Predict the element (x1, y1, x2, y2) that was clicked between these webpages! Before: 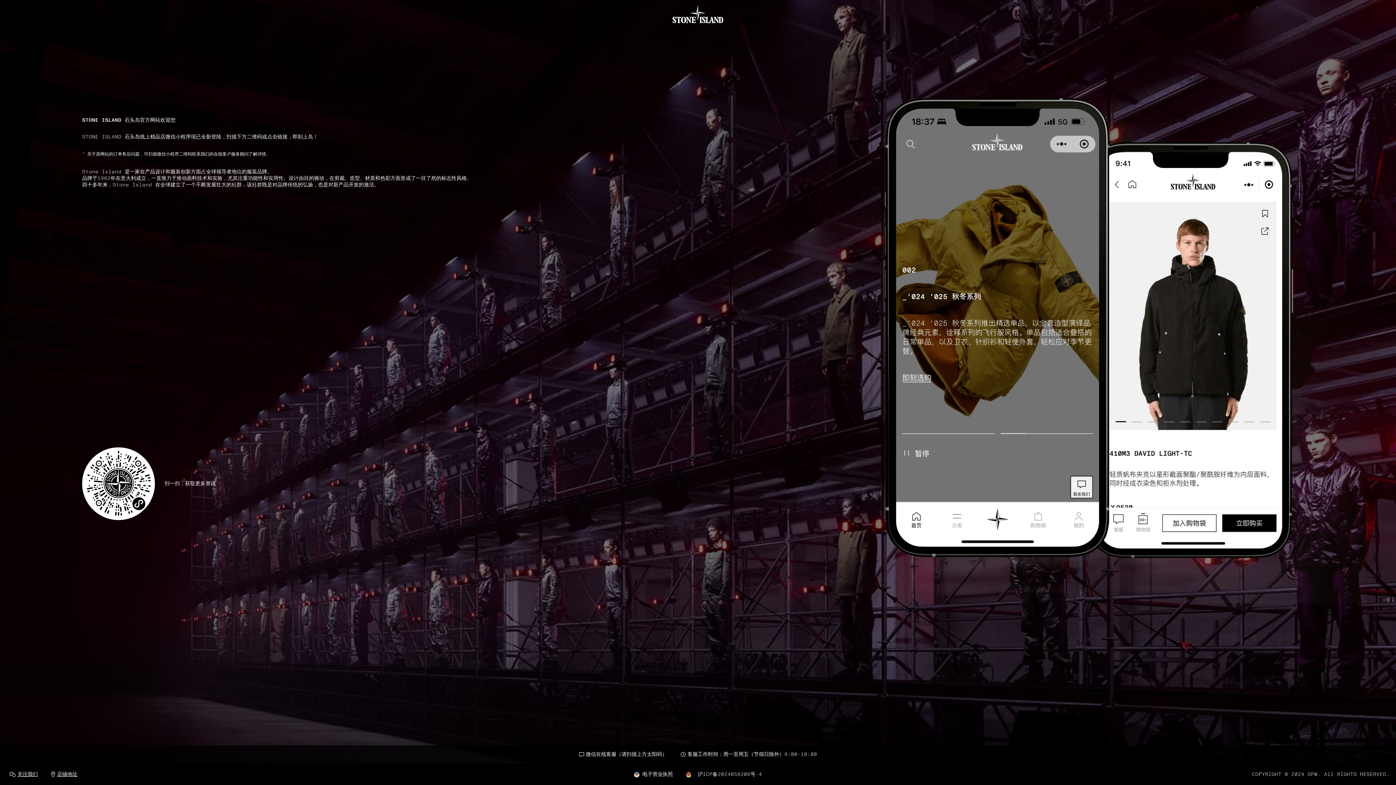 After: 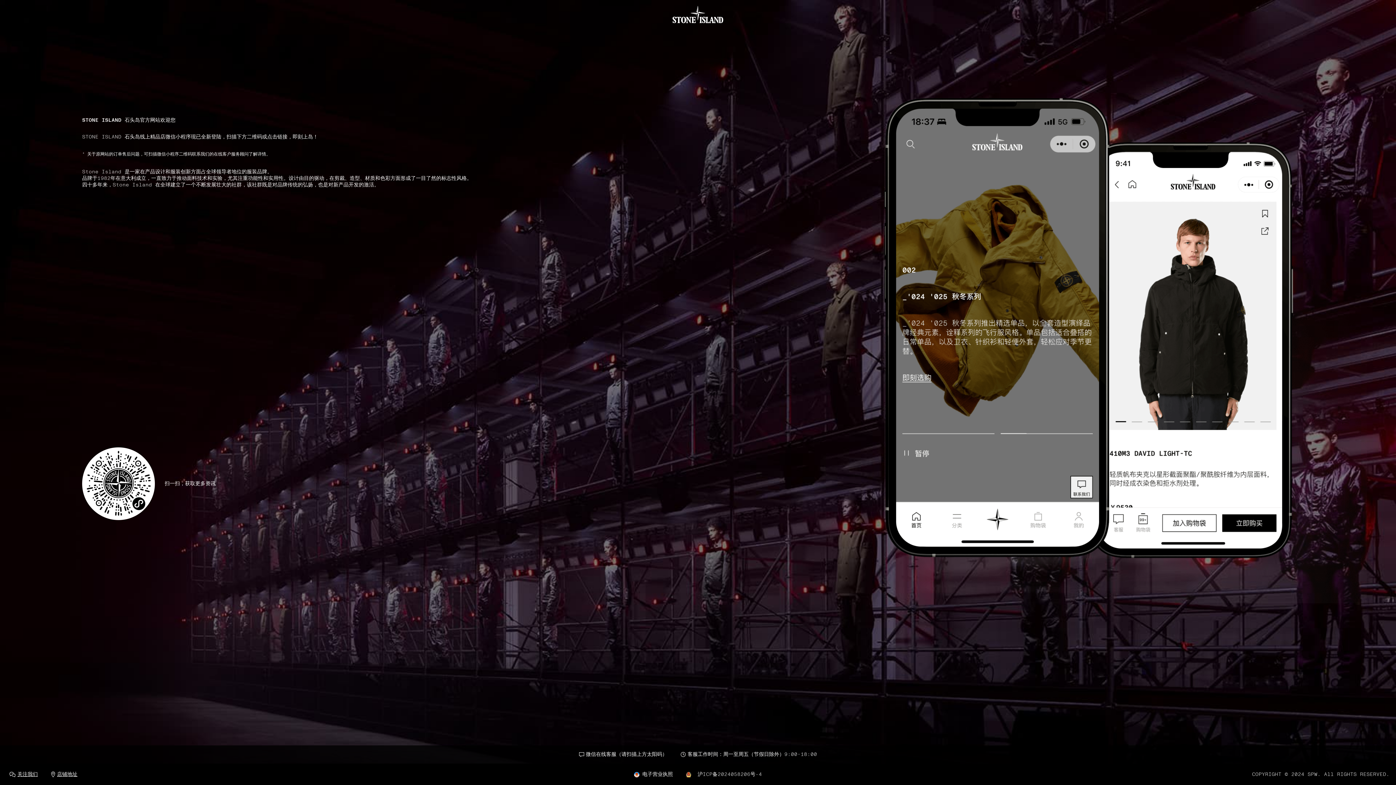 Action: label:  沪ICP备2024058206号-4 bbox: (686, 771, 762, 778)